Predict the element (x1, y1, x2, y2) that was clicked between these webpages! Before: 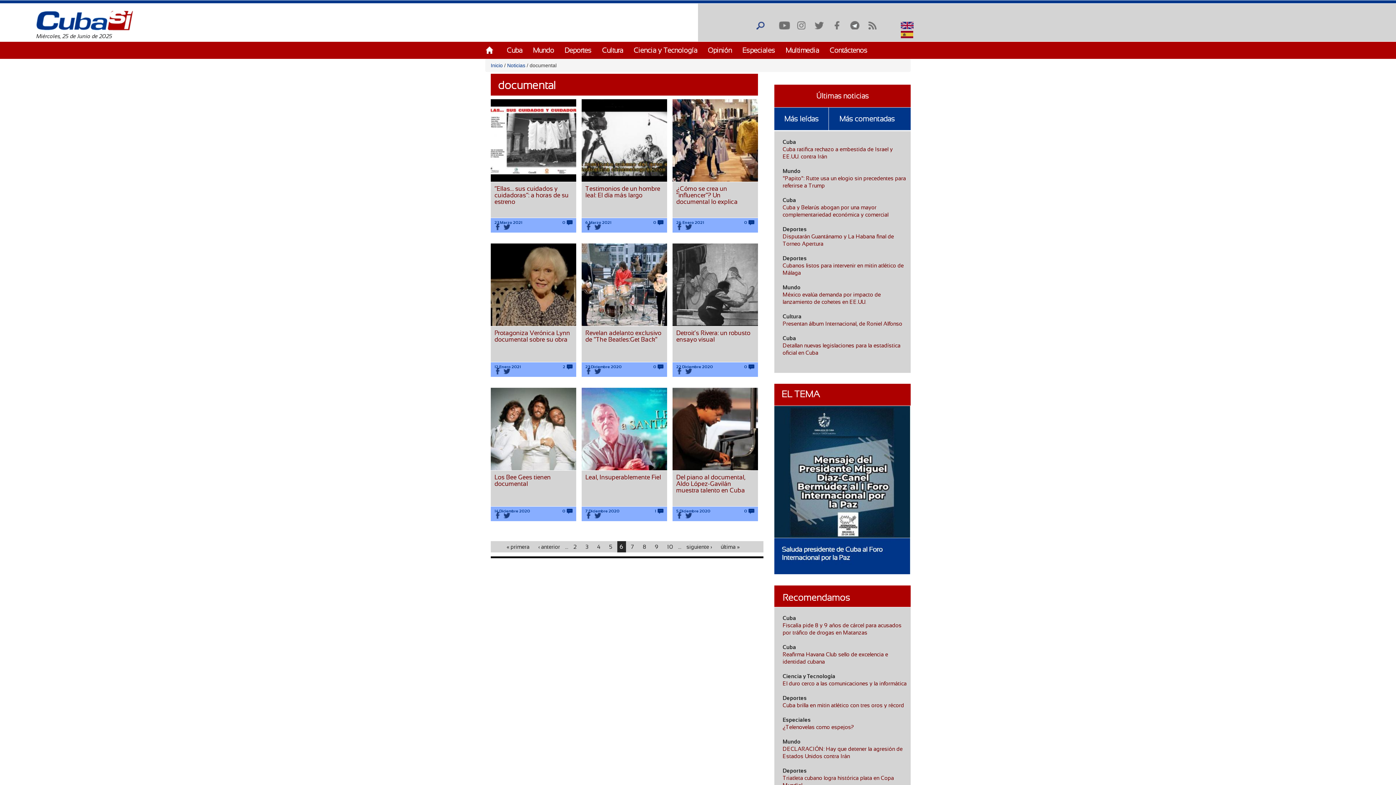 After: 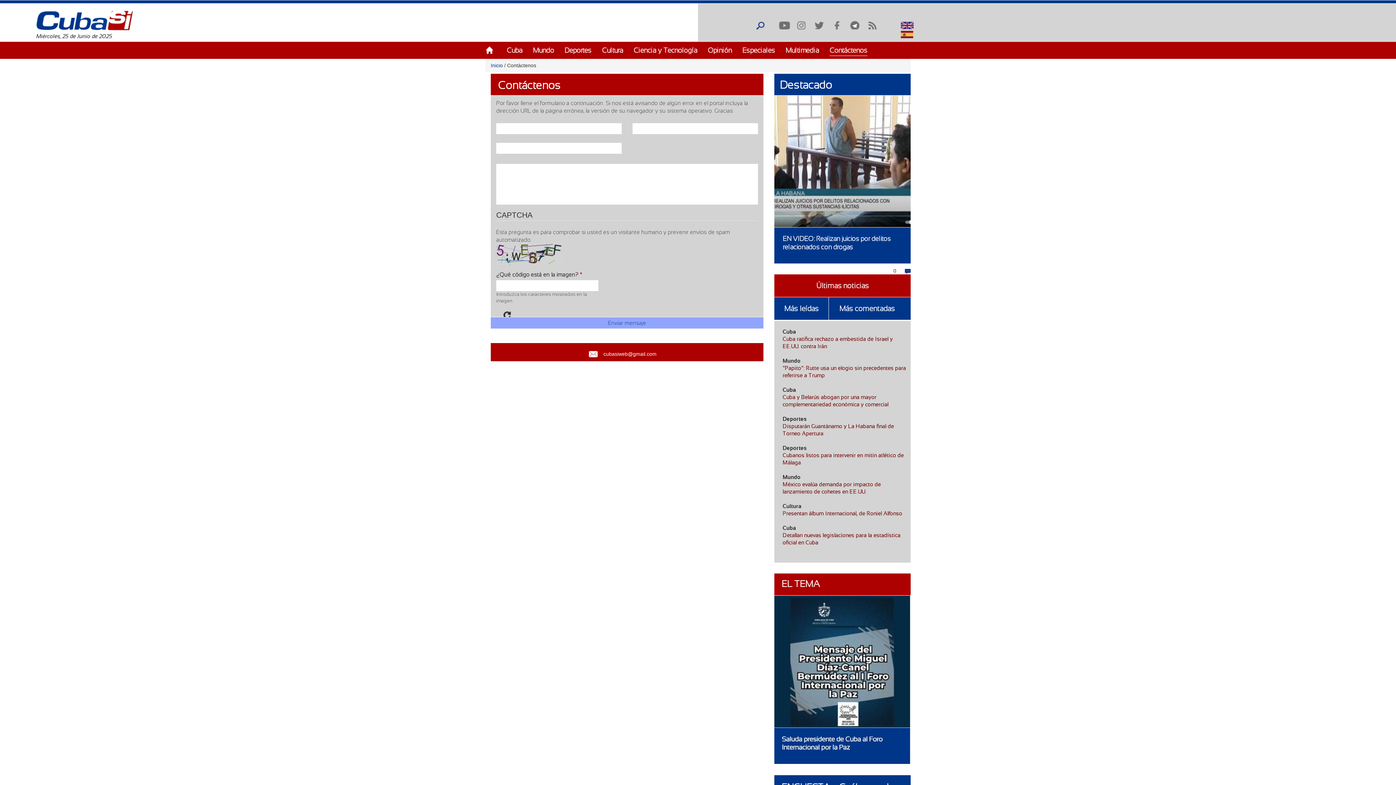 Action: label: Contáctenos bbox: (829, 46, 867, 54)